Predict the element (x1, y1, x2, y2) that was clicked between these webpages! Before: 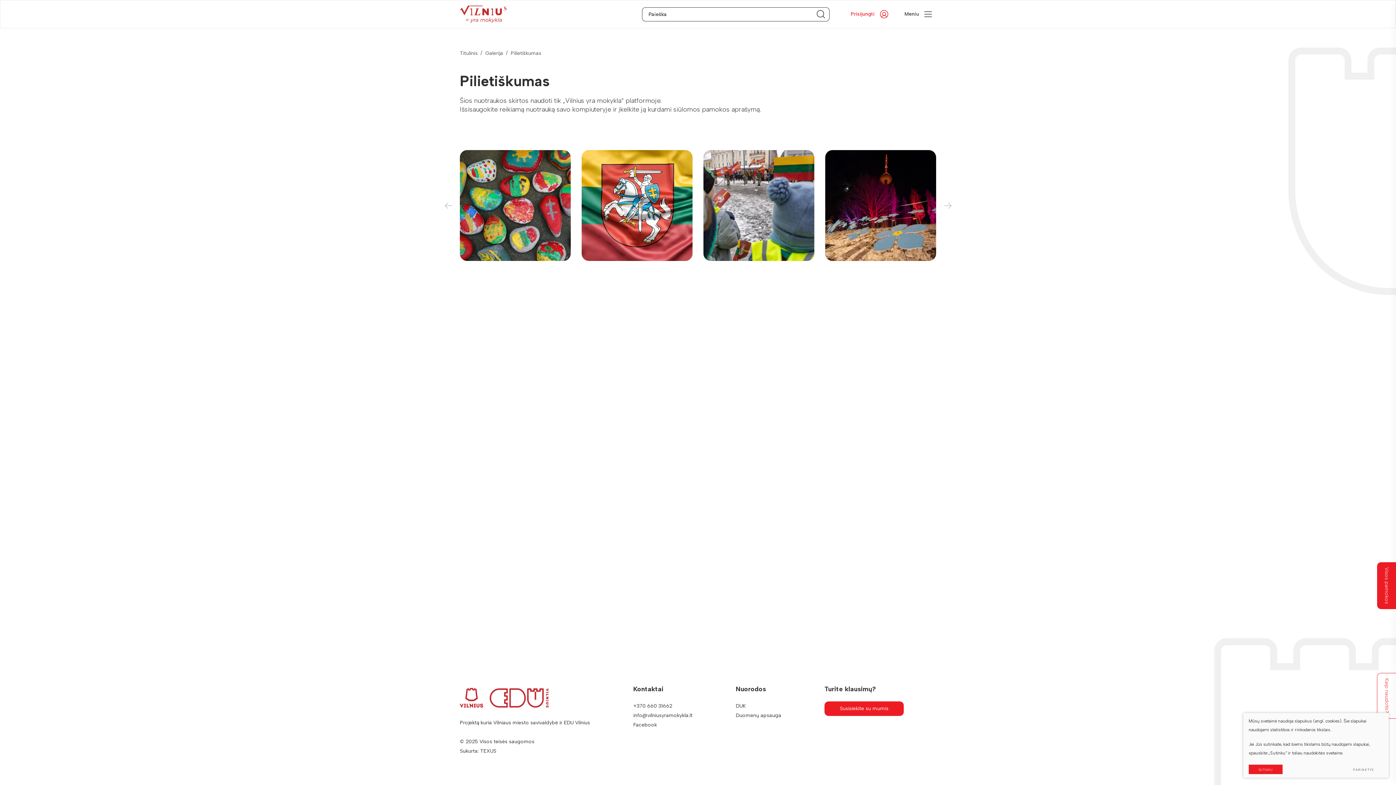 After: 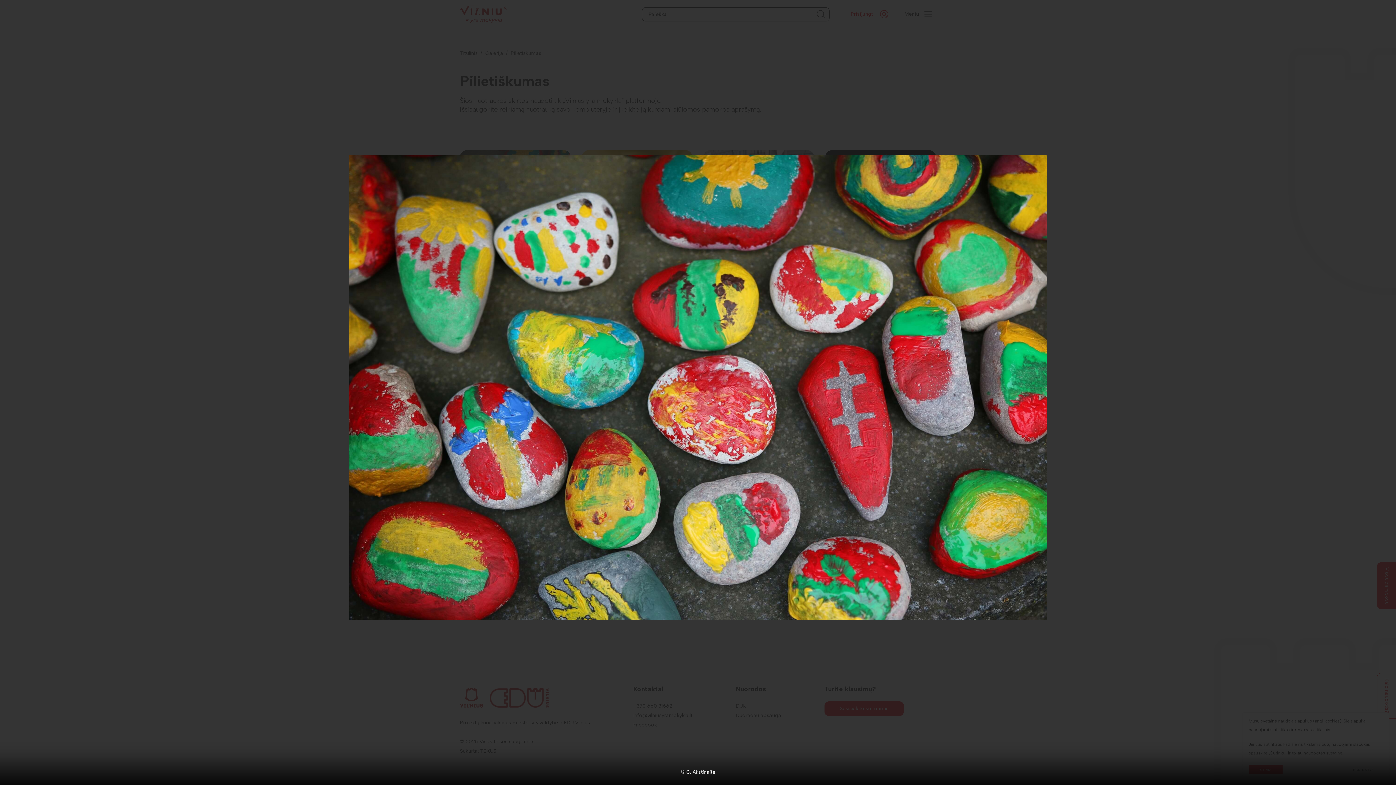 Action: bbox: (460, 150, 570, 261)